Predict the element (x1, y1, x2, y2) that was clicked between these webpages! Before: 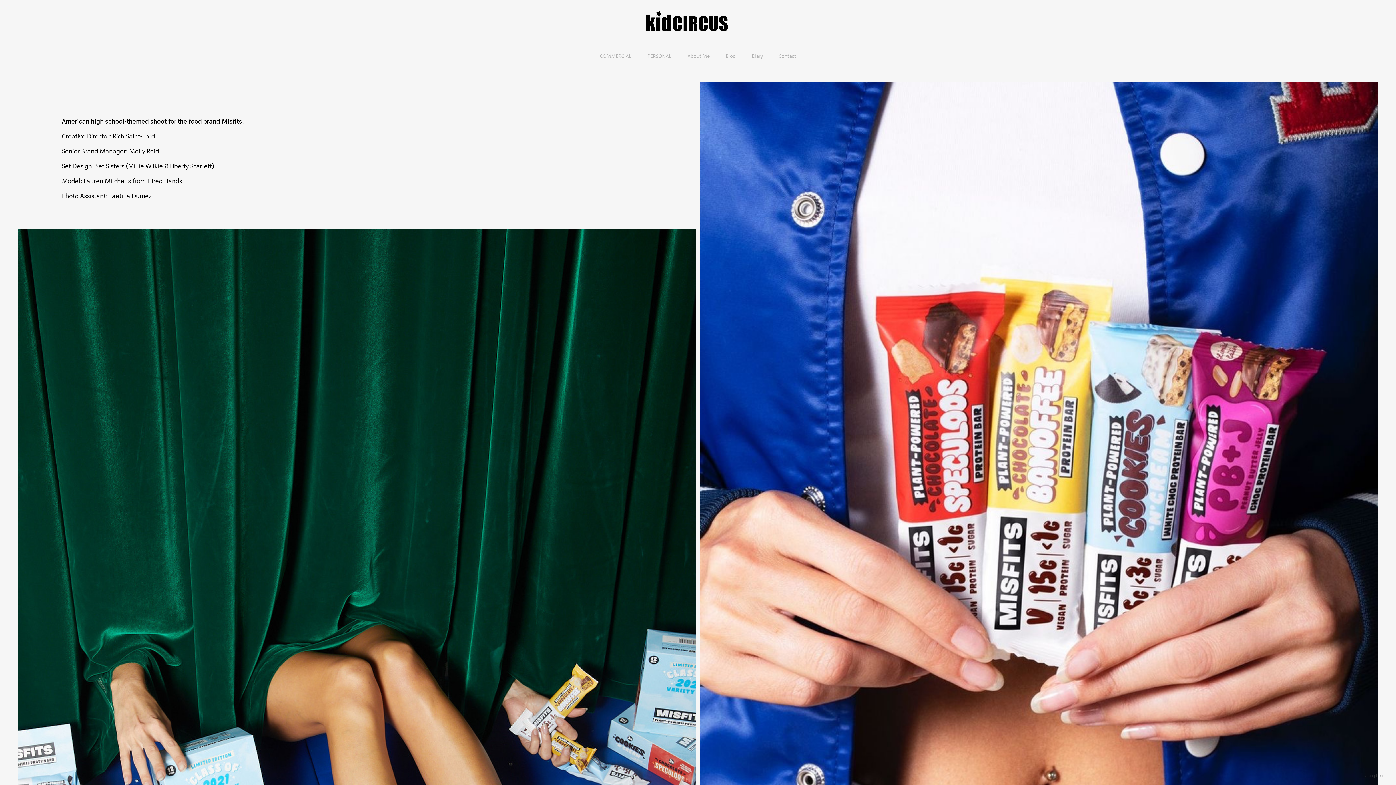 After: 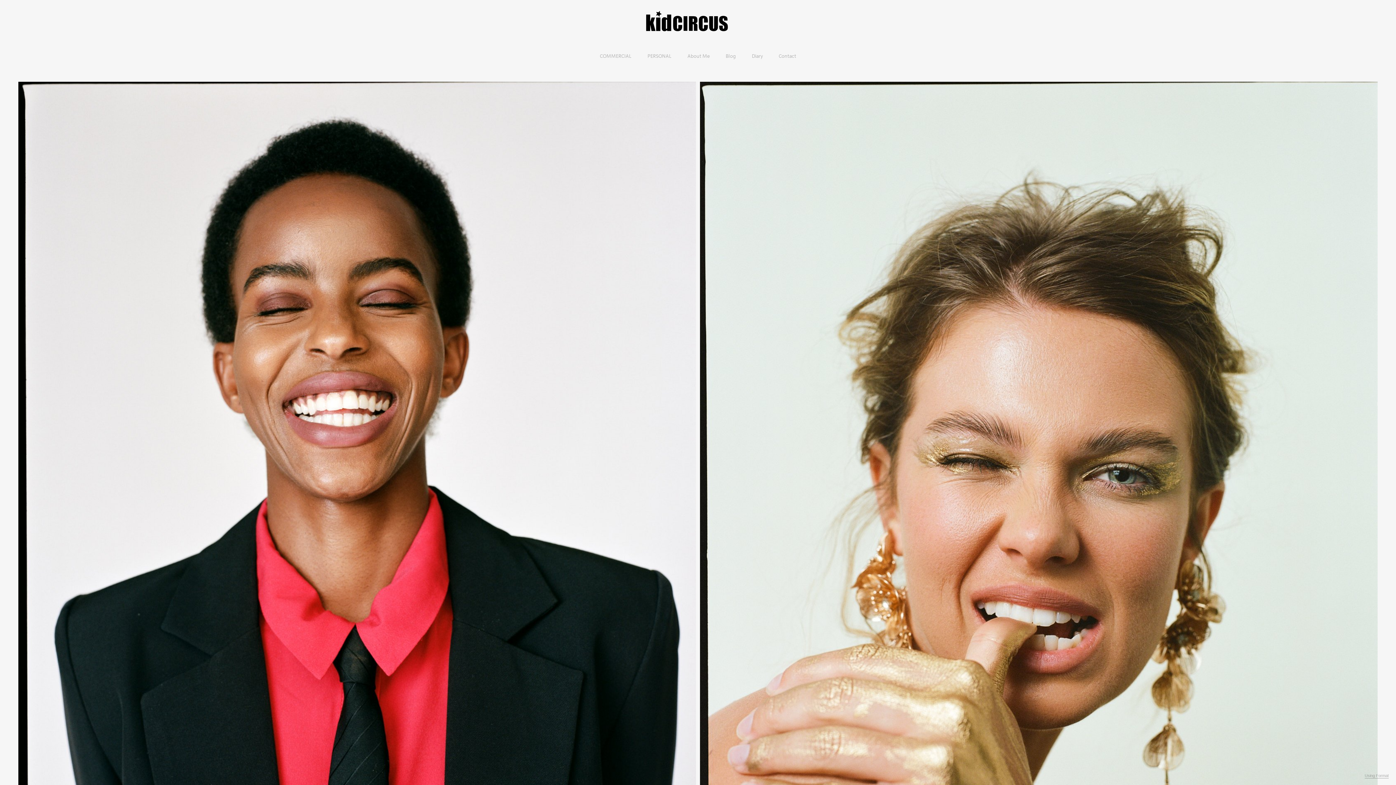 Action: bbox: (645, 11, 750, 23)